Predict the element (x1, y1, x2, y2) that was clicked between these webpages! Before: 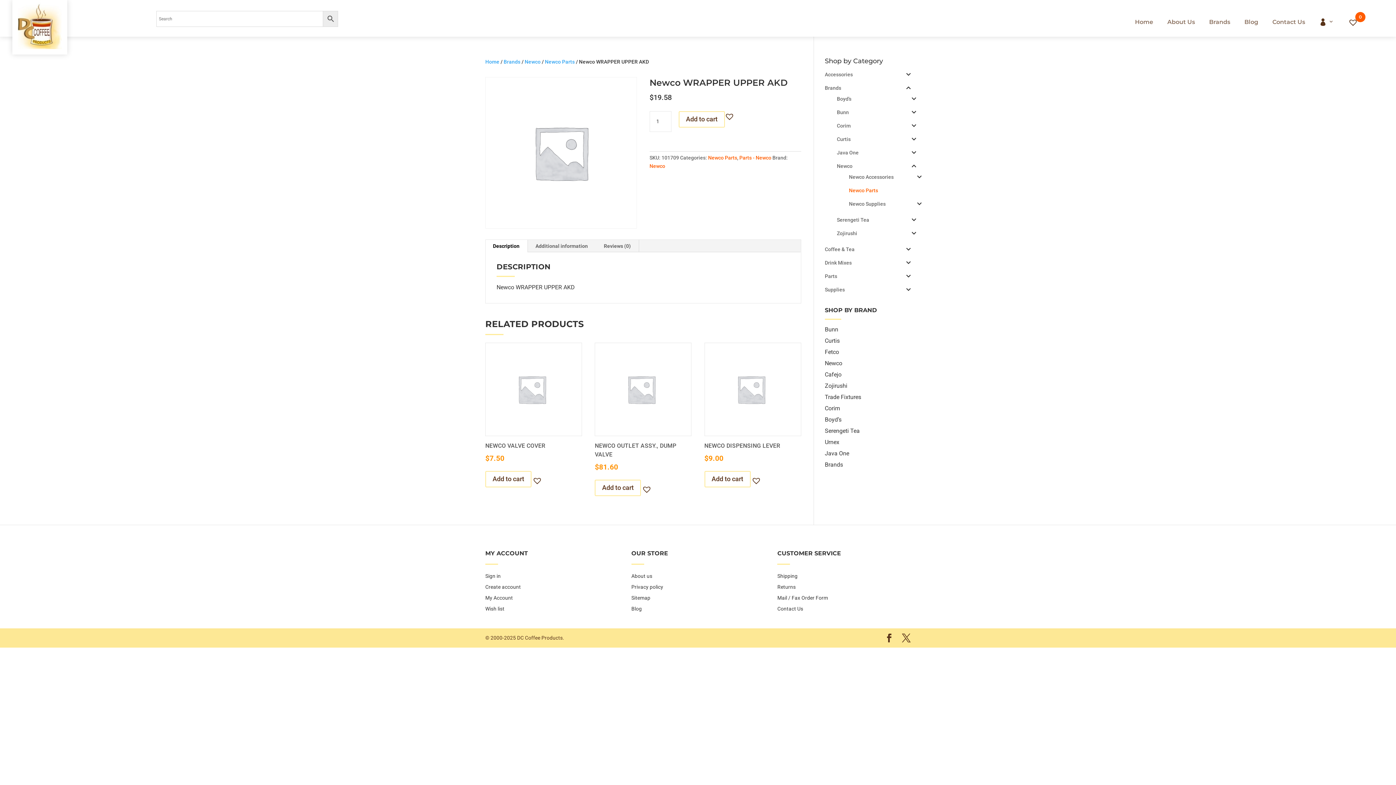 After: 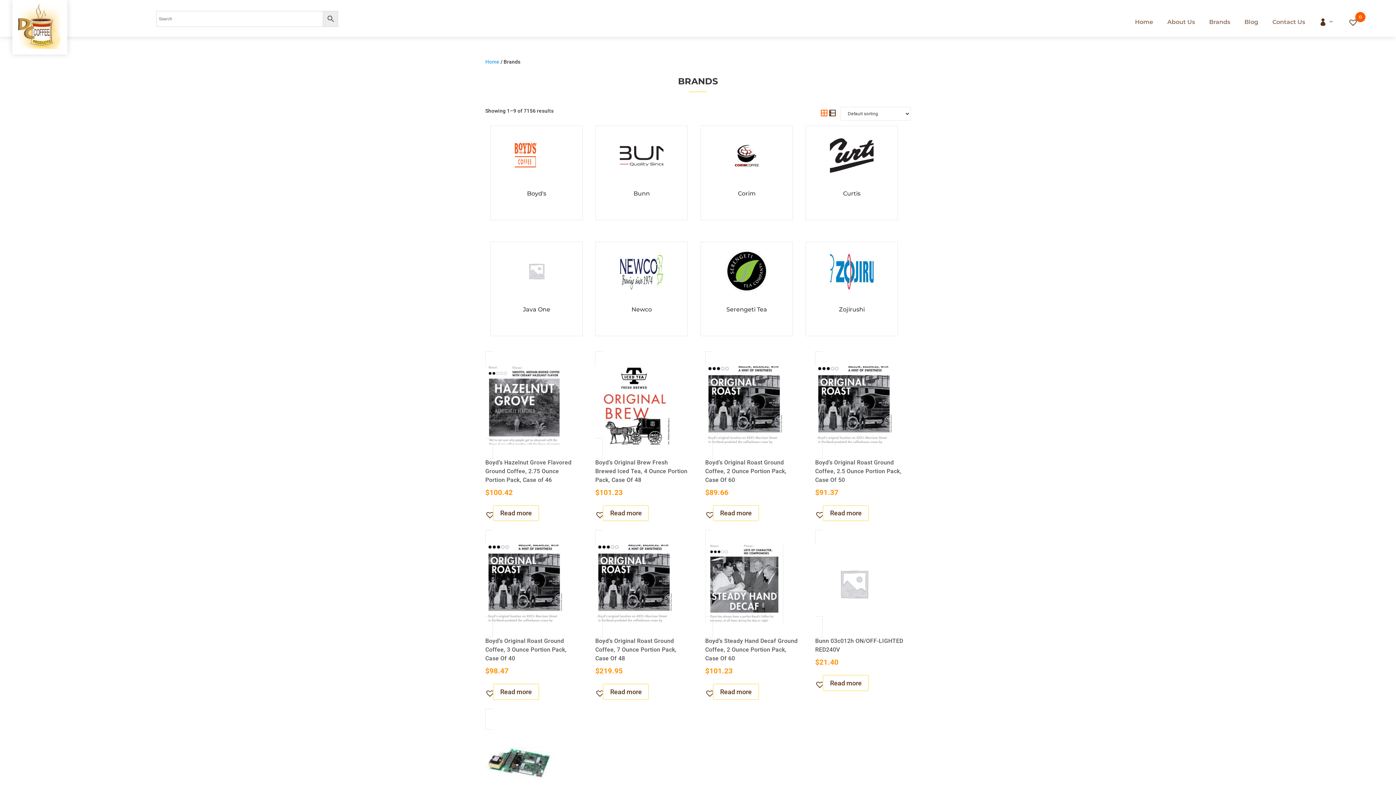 Action: bbox: (825, 85, 841, 90) label: Brands